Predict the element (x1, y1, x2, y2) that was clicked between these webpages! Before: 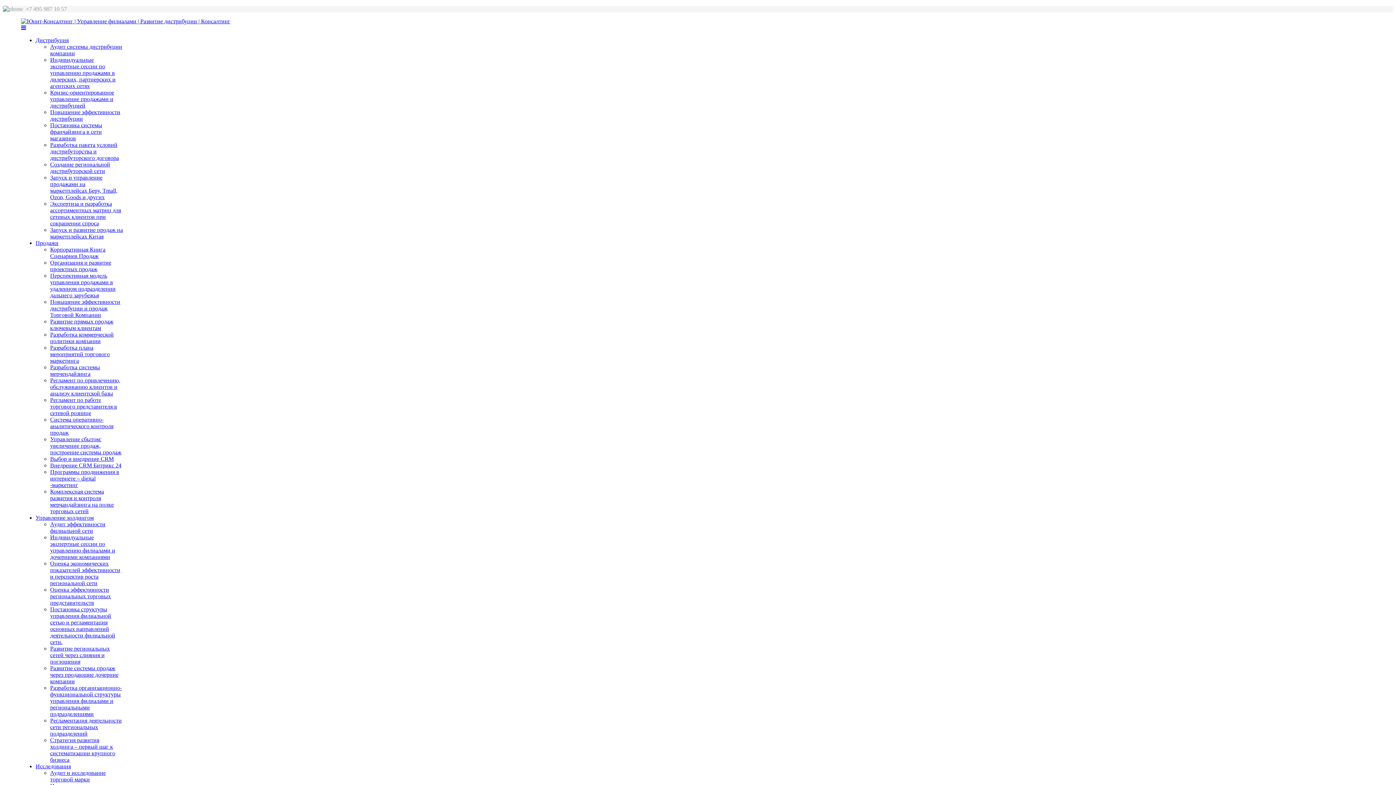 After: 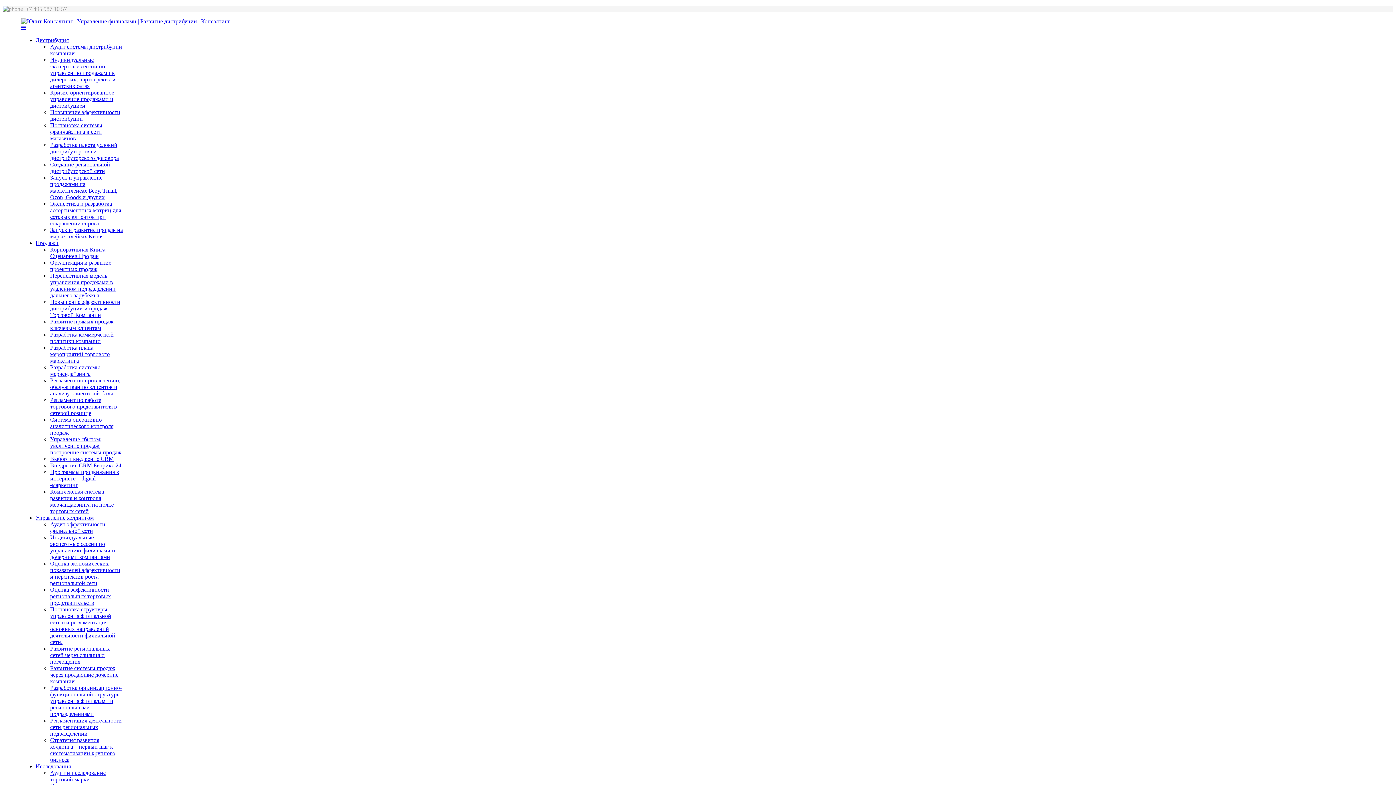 Action: label: Перспективная модель управления продажами в удаленном подразделении дальнего зарубежья bbox: (50, 272, 115, 298)